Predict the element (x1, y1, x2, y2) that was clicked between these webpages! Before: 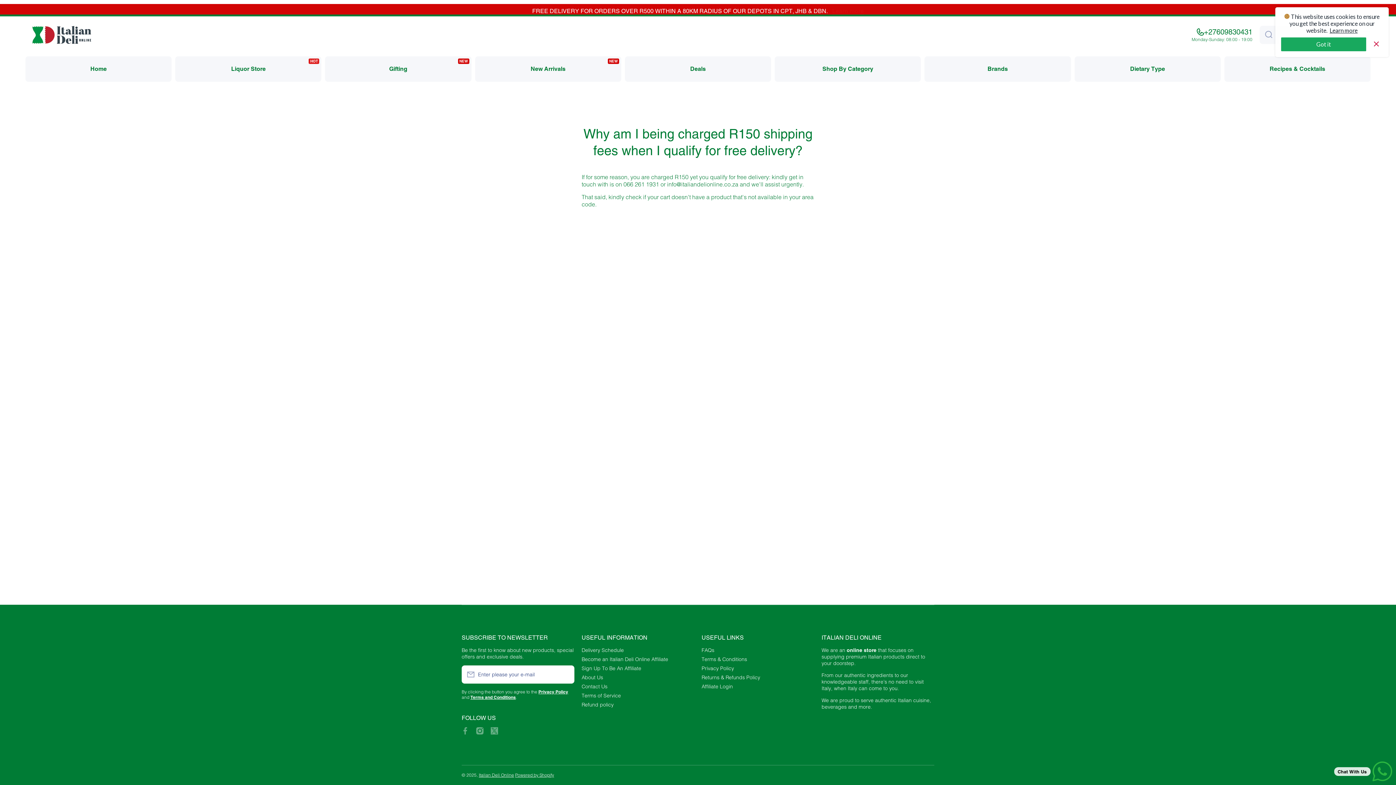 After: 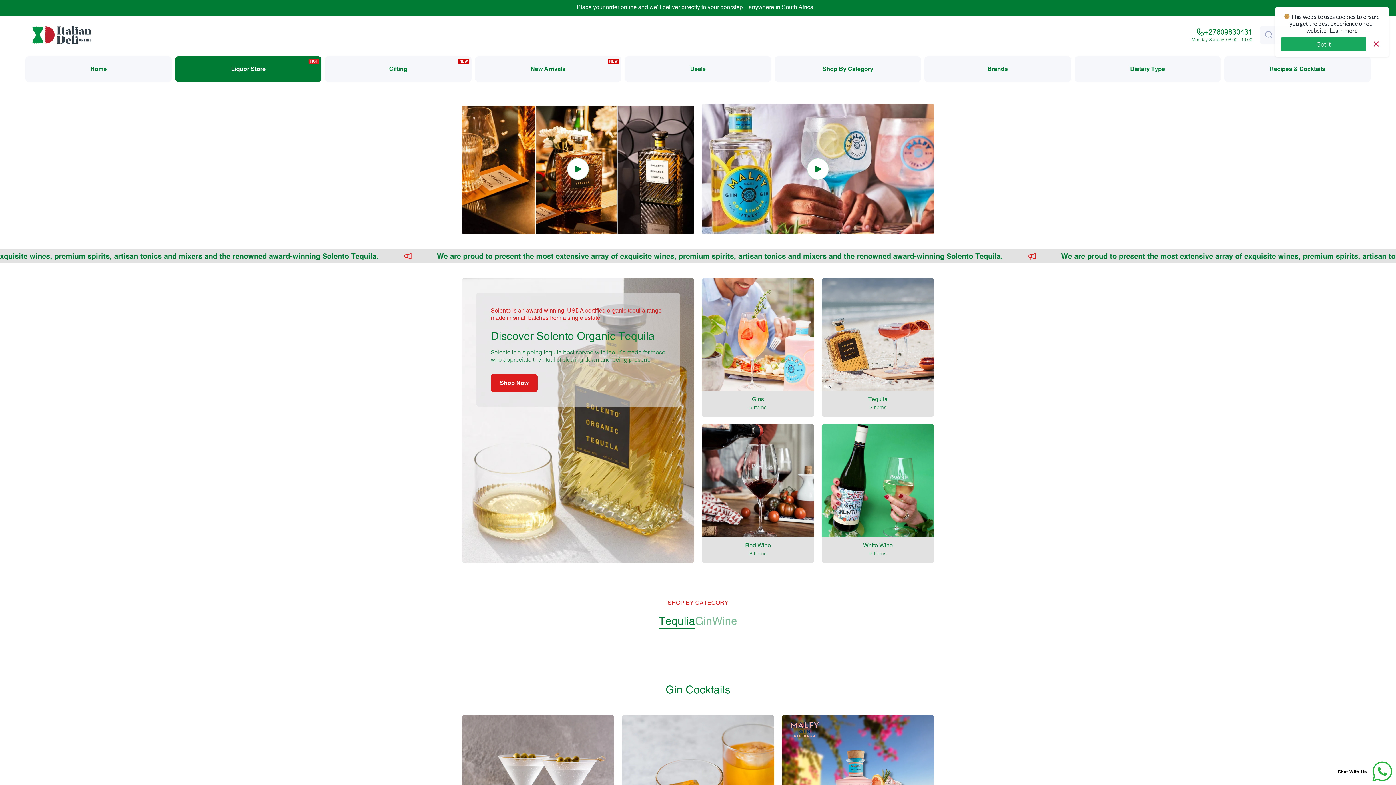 Action: bbox: (175, 56, 321, 81) label: Liquor Store
HOT